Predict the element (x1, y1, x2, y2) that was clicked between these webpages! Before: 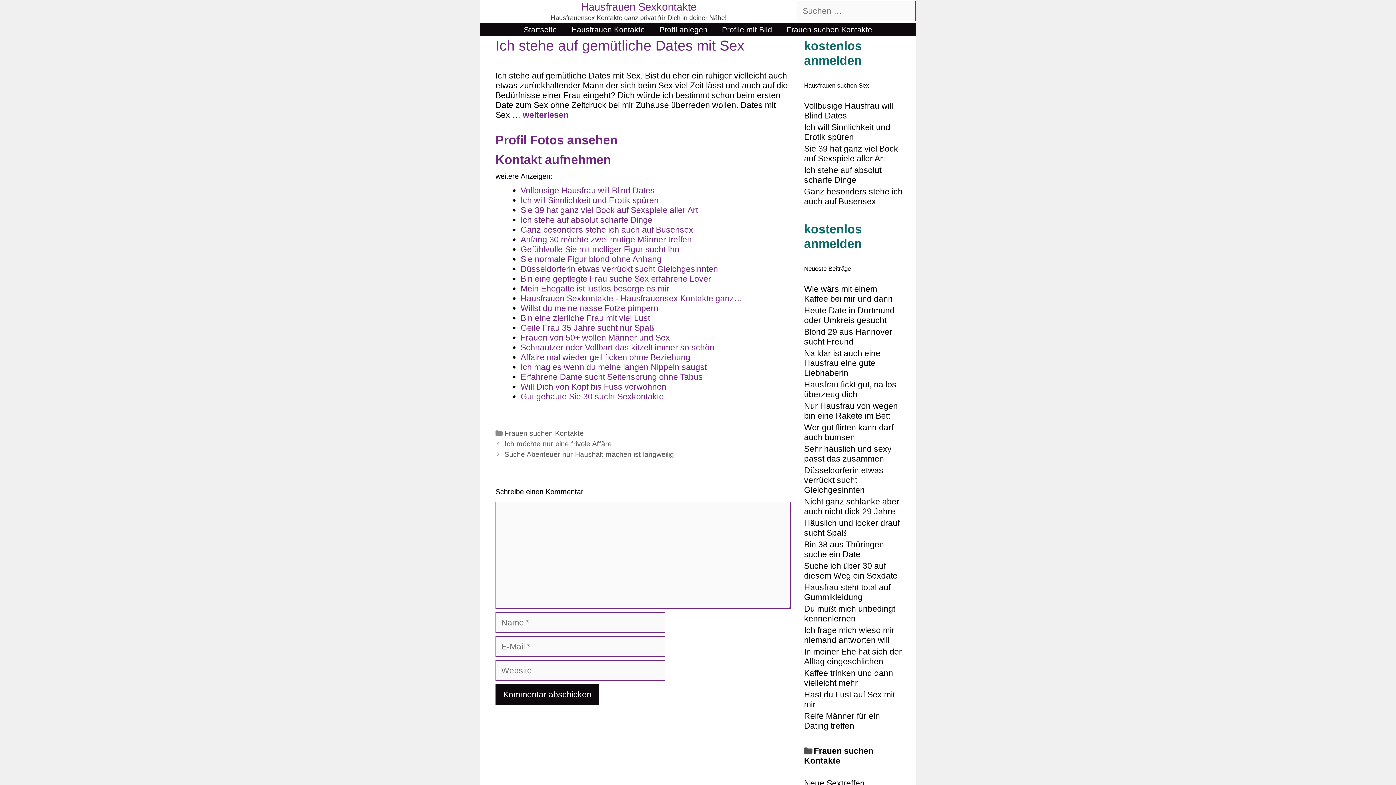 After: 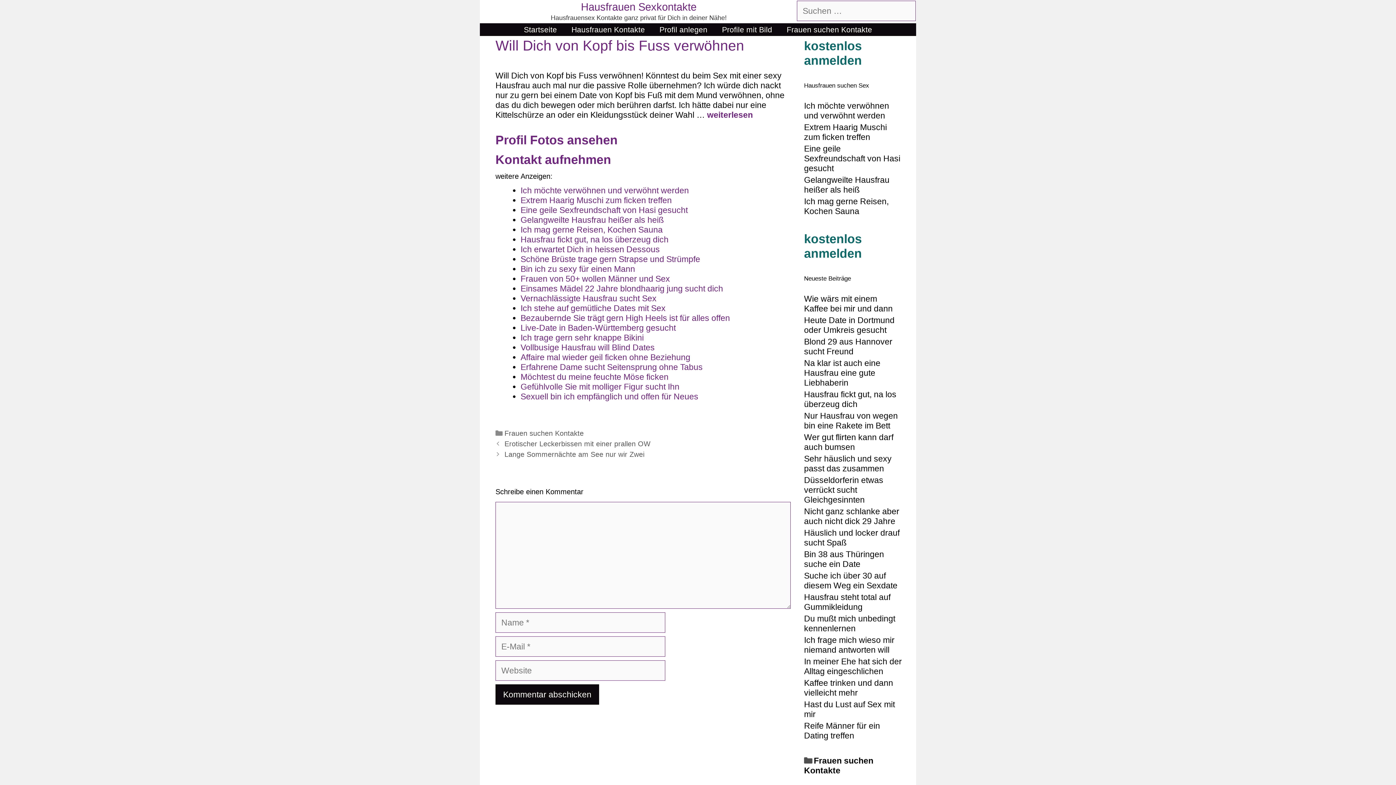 Action: label: Will Dich von Kopf bis Fuss verwöhnen bbox: (520, 382, 666, 391)